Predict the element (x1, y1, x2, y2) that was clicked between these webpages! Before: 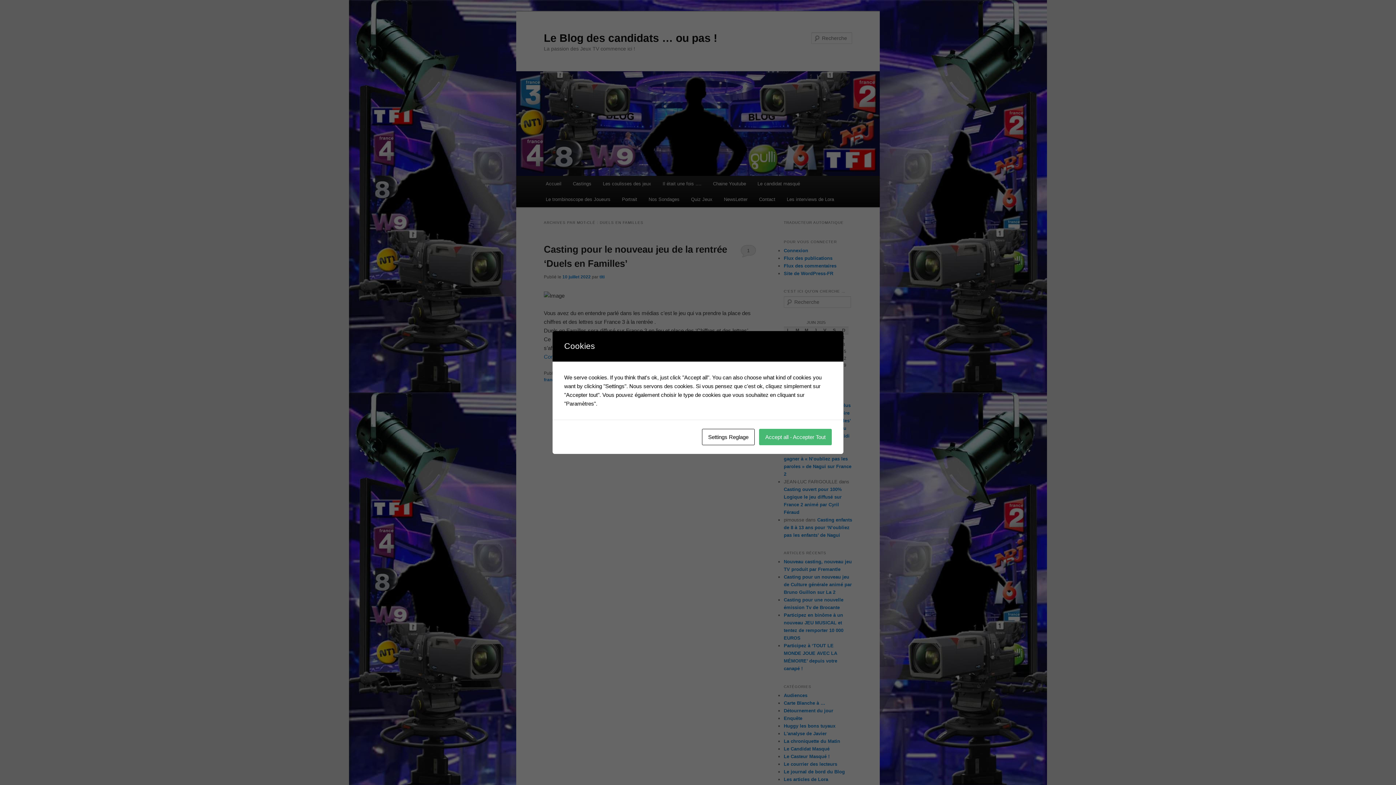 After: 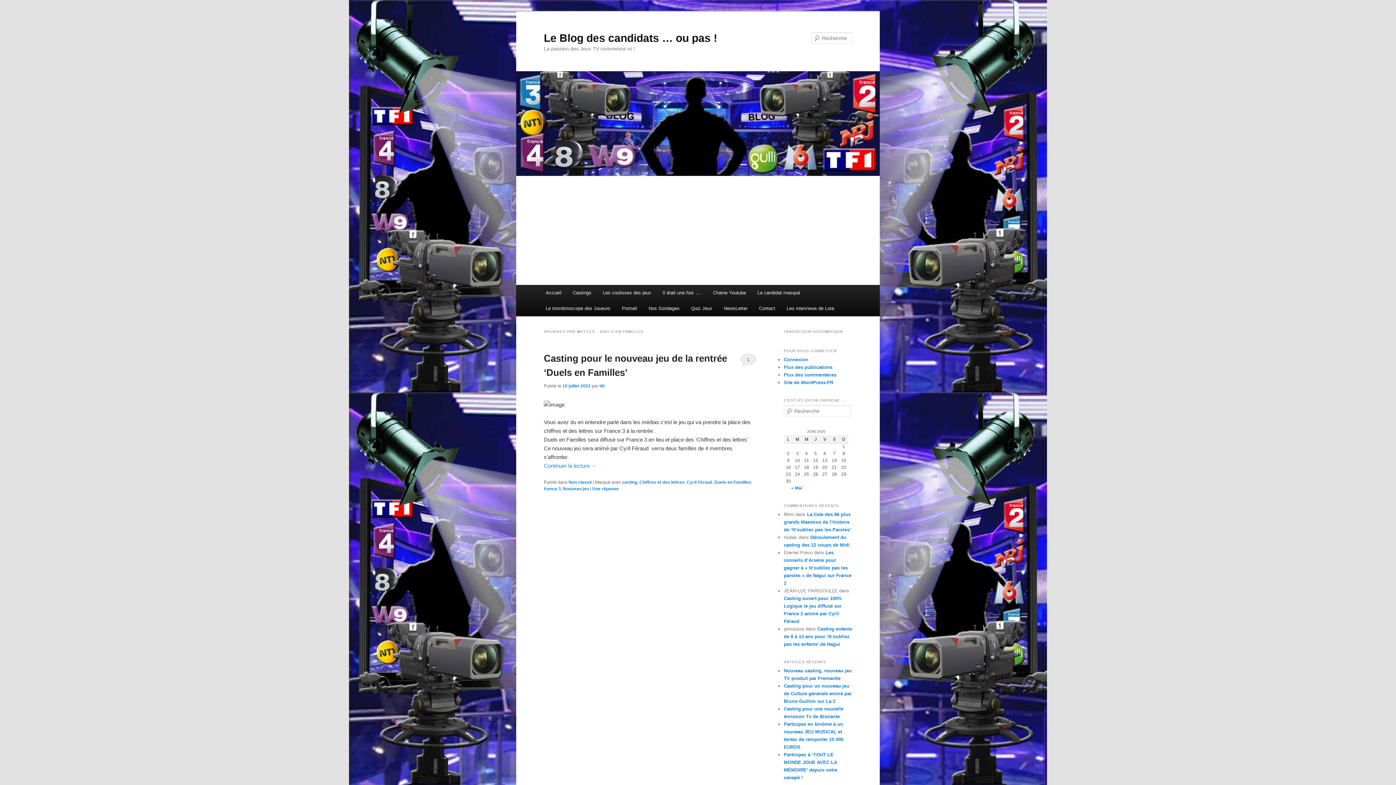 Action: label: Accept all - Accepter Tout bbox: (759, 429, 832, 445)